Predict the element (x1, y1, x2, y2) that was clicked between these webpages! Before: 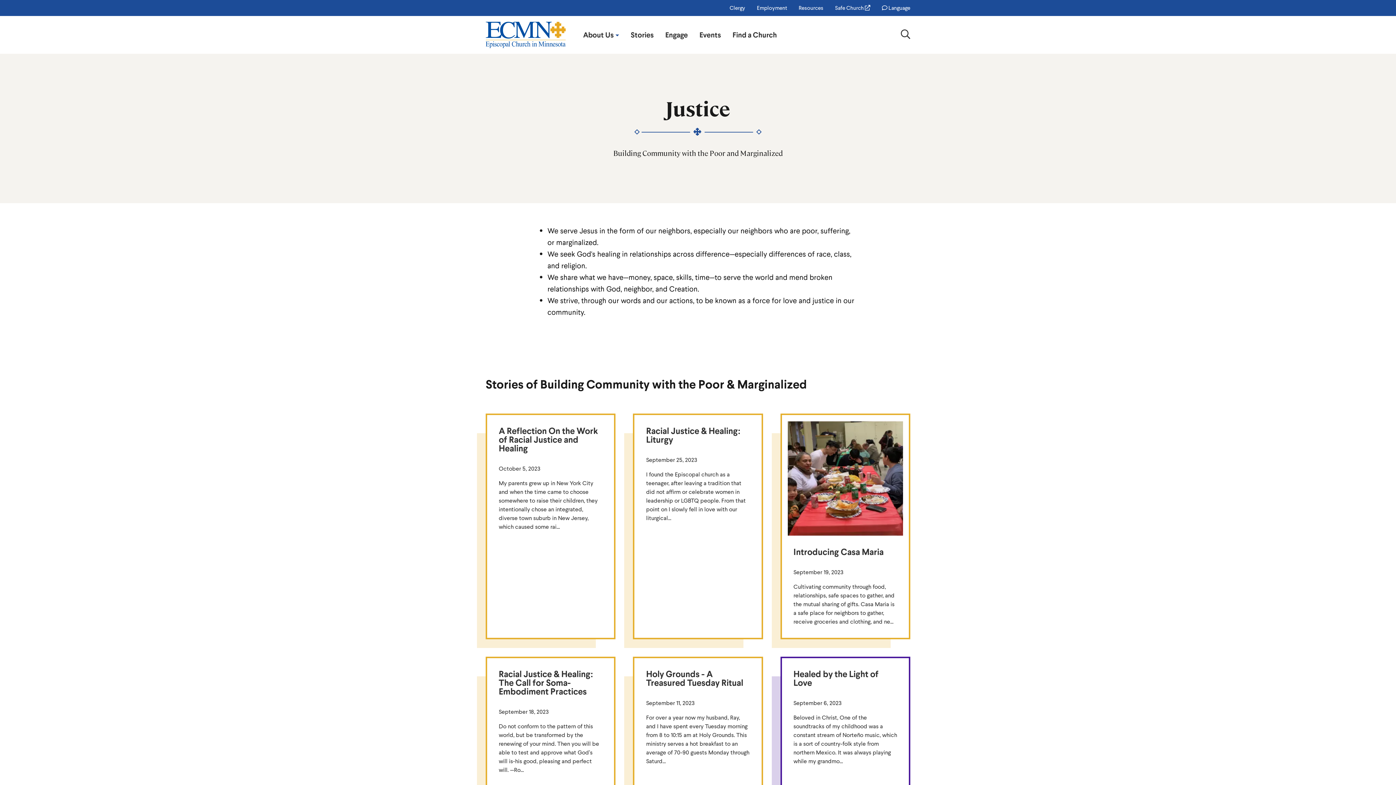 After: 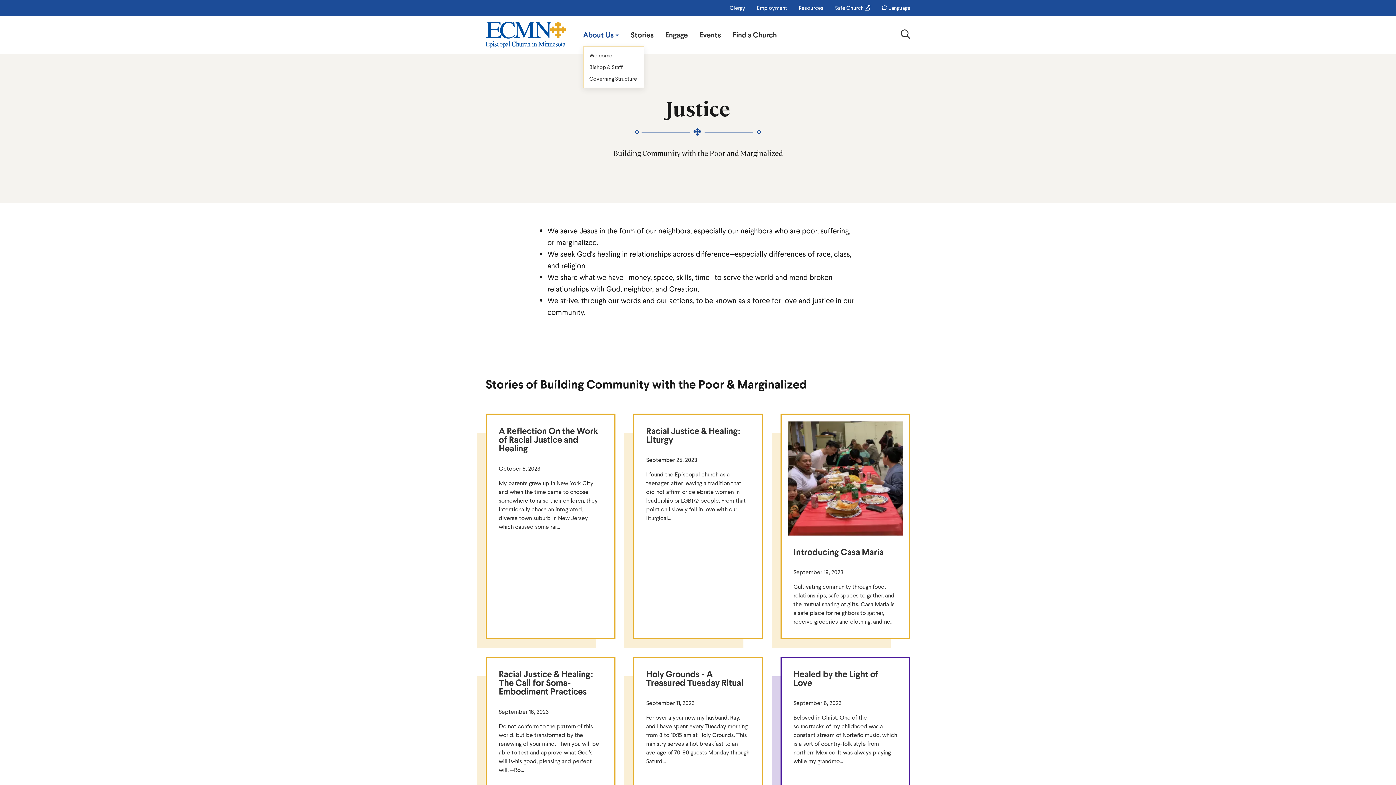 Action: bbox: (577, 23, 625, 46) label: About Us